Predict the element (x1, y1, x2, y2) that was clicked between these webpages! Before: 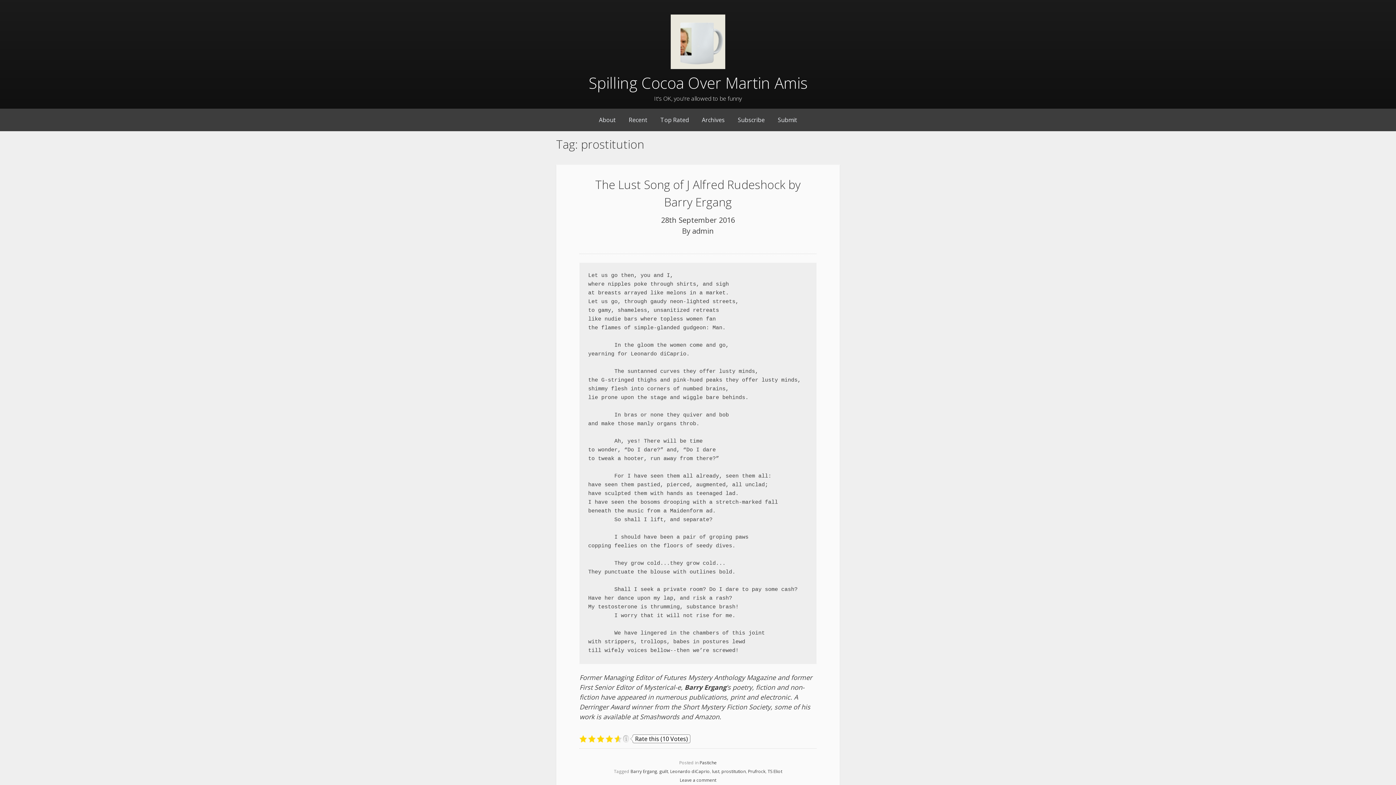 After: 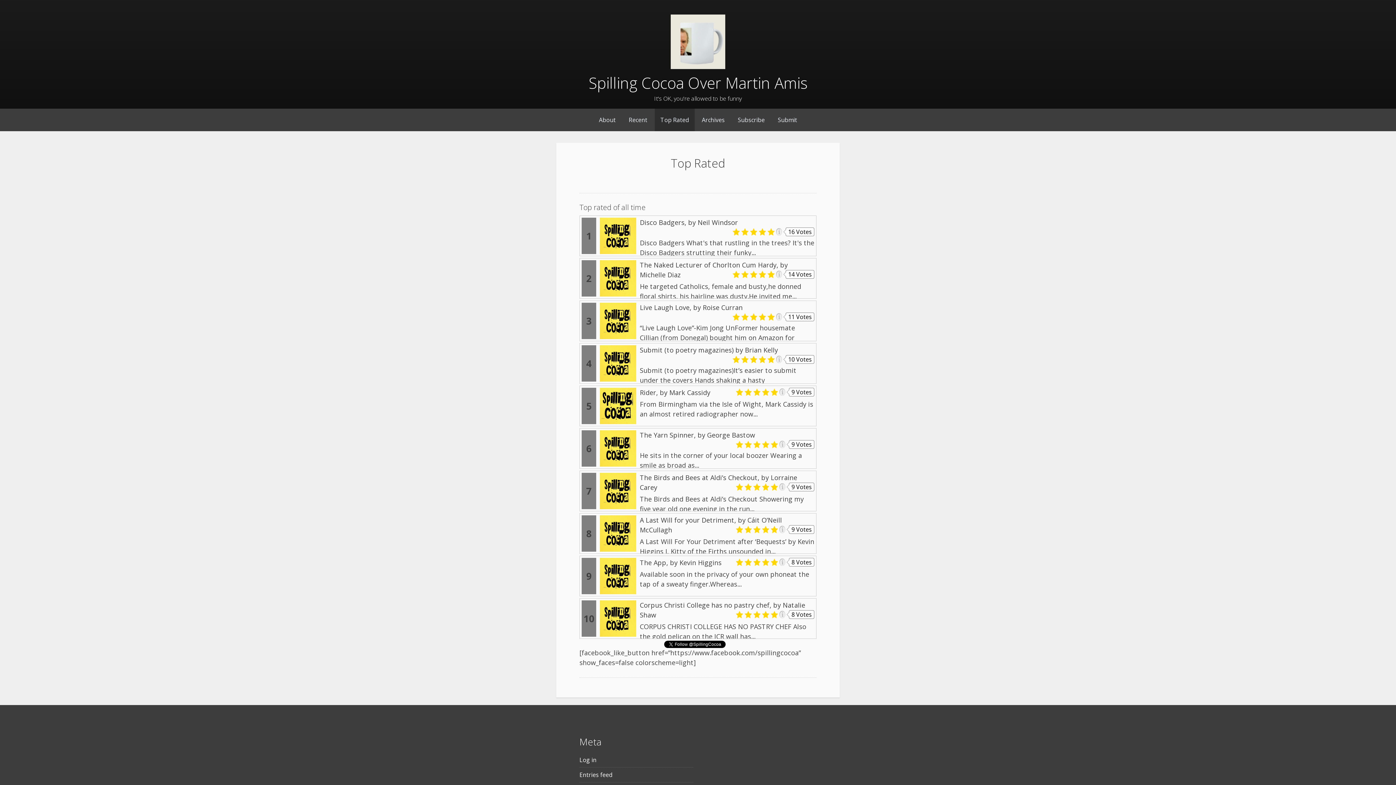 Action: label: Top Rated bbox: (654, 108, 694, 131)